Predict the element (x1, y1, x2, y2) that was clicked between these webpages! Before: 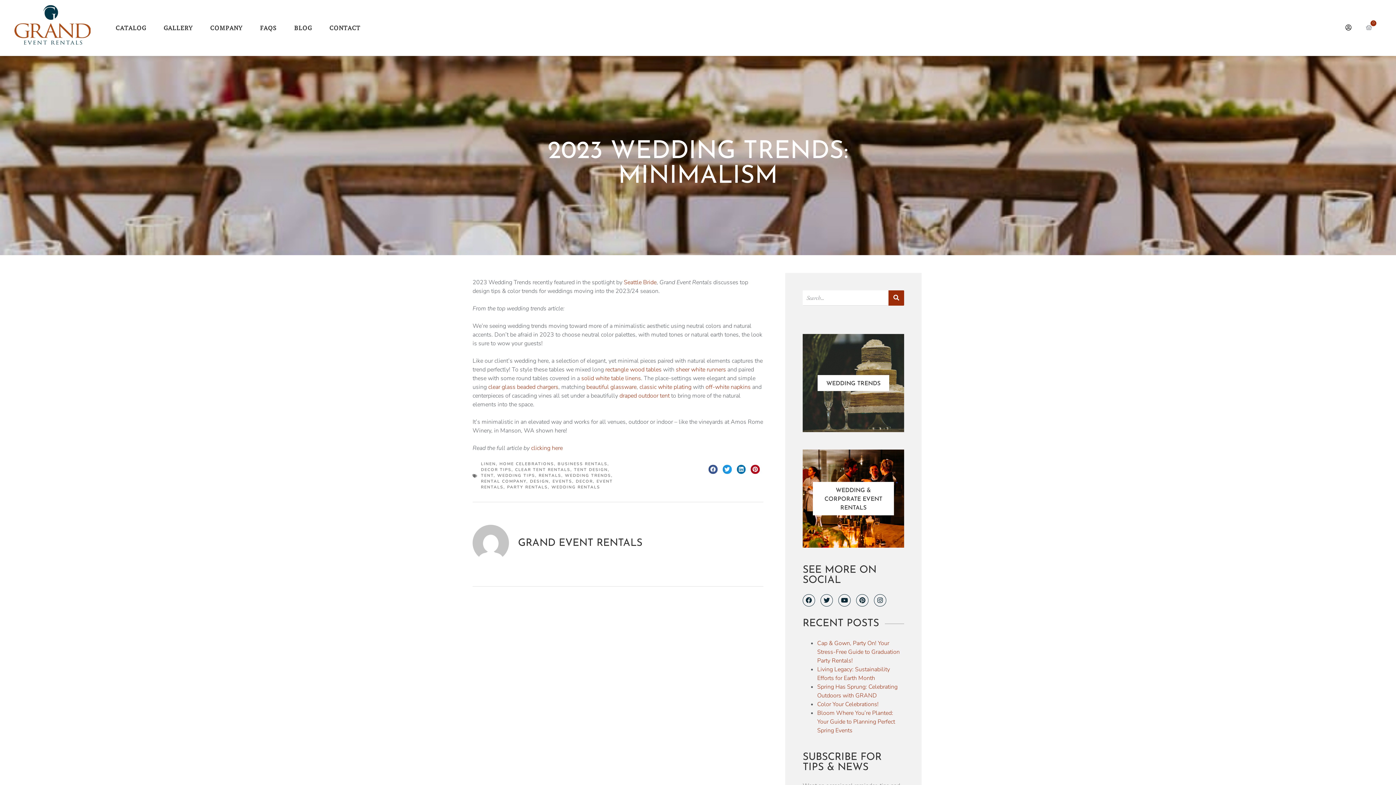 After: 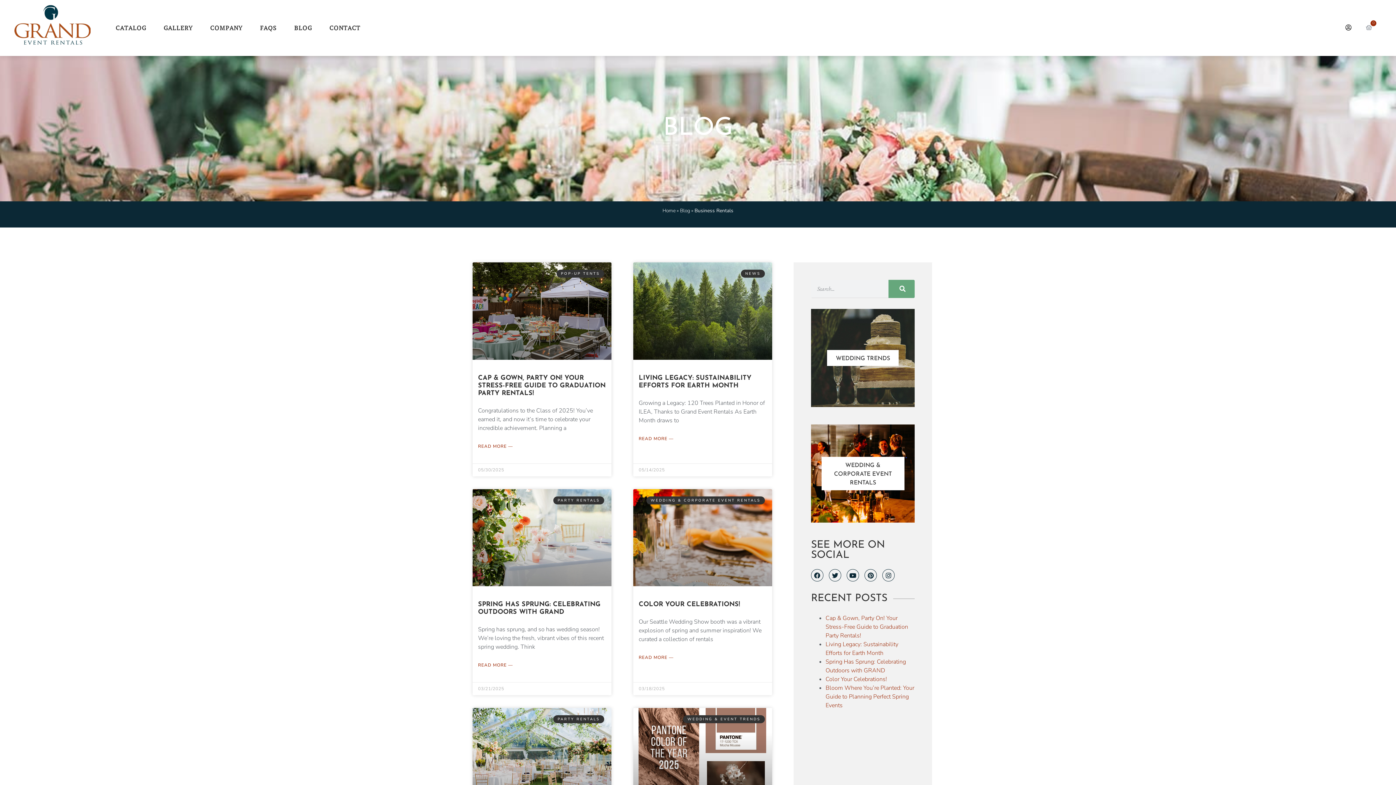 Action: bbox: (557, 461, 607, 466) label: BUSINESS RENTALS